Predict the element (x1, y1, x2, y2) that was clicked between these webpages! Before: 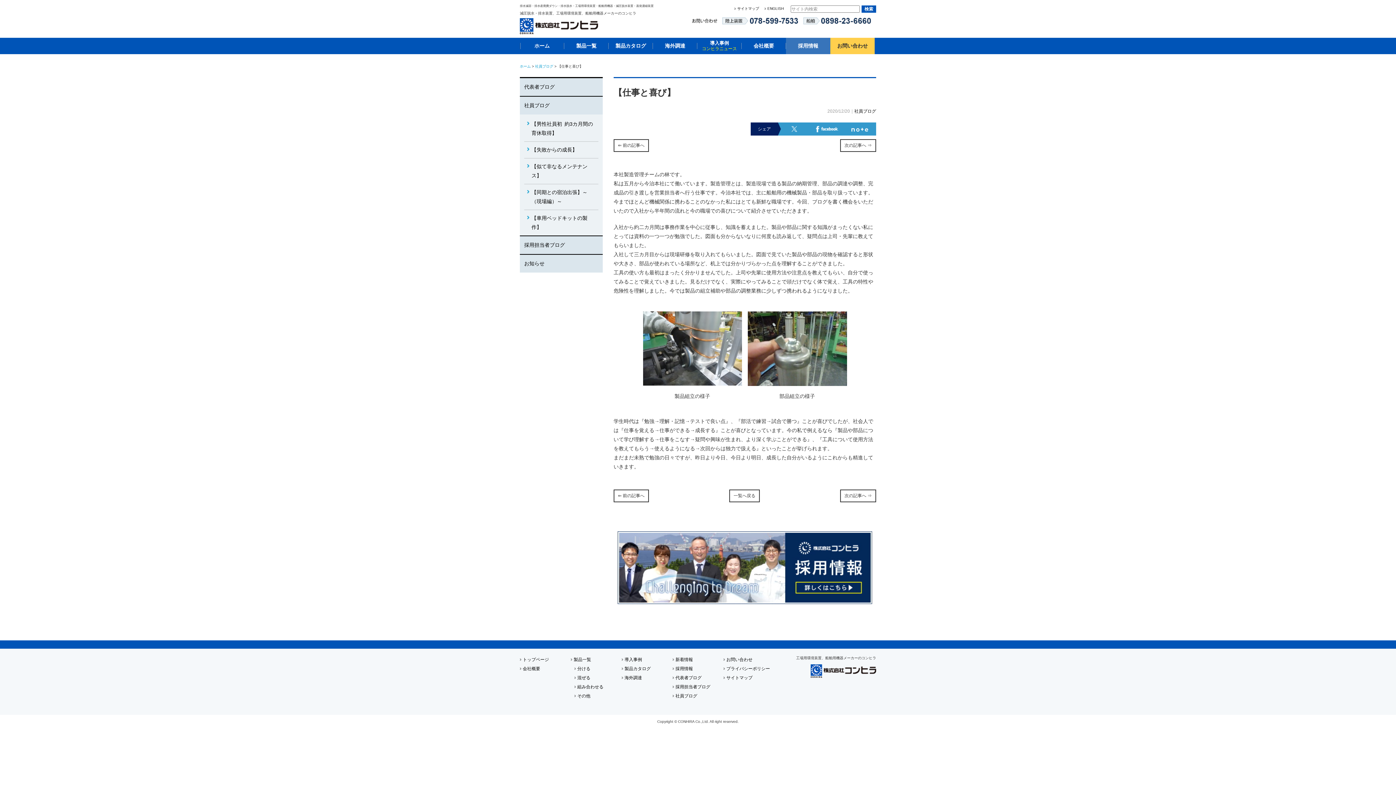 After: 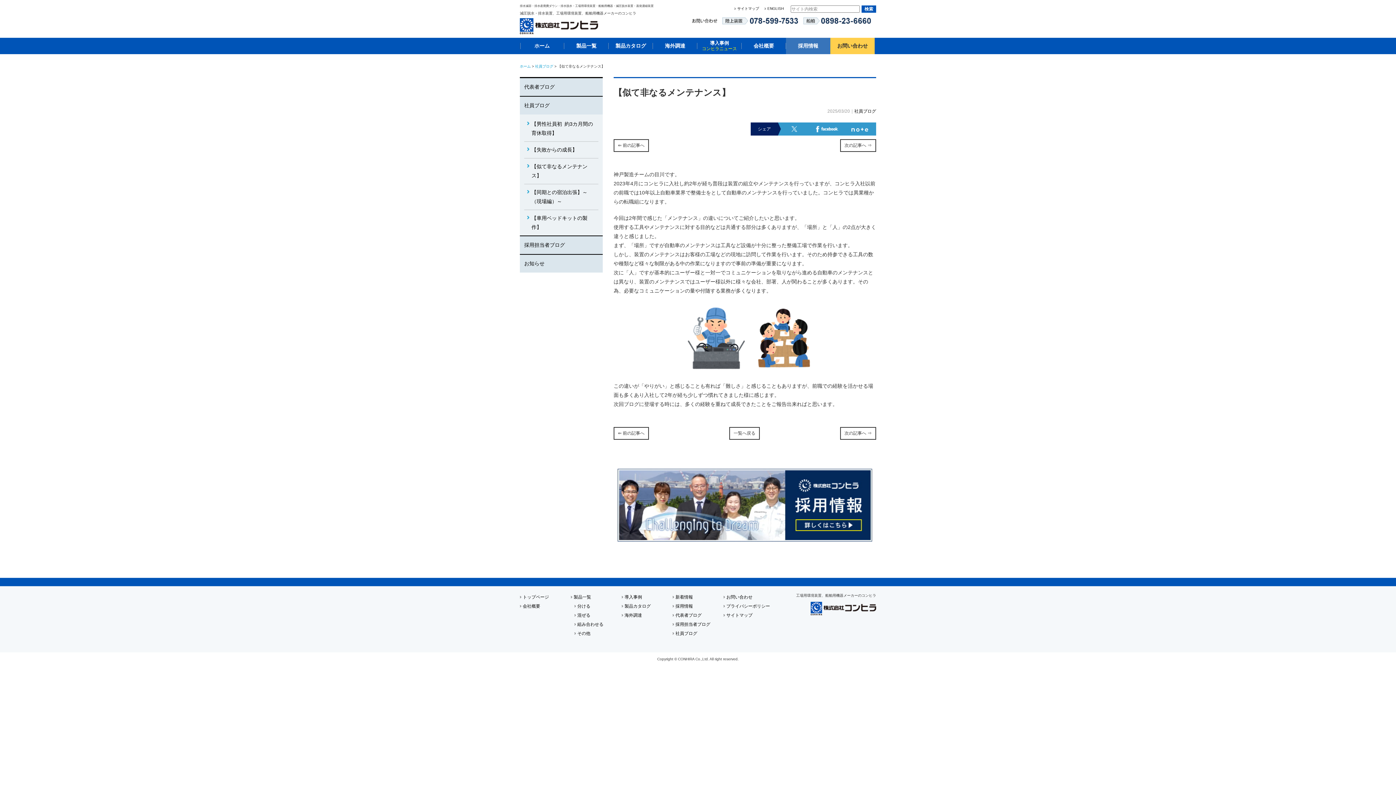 Action: bbox: (527, 158, 594, 184) label: 【似て非なるメンテナンス】